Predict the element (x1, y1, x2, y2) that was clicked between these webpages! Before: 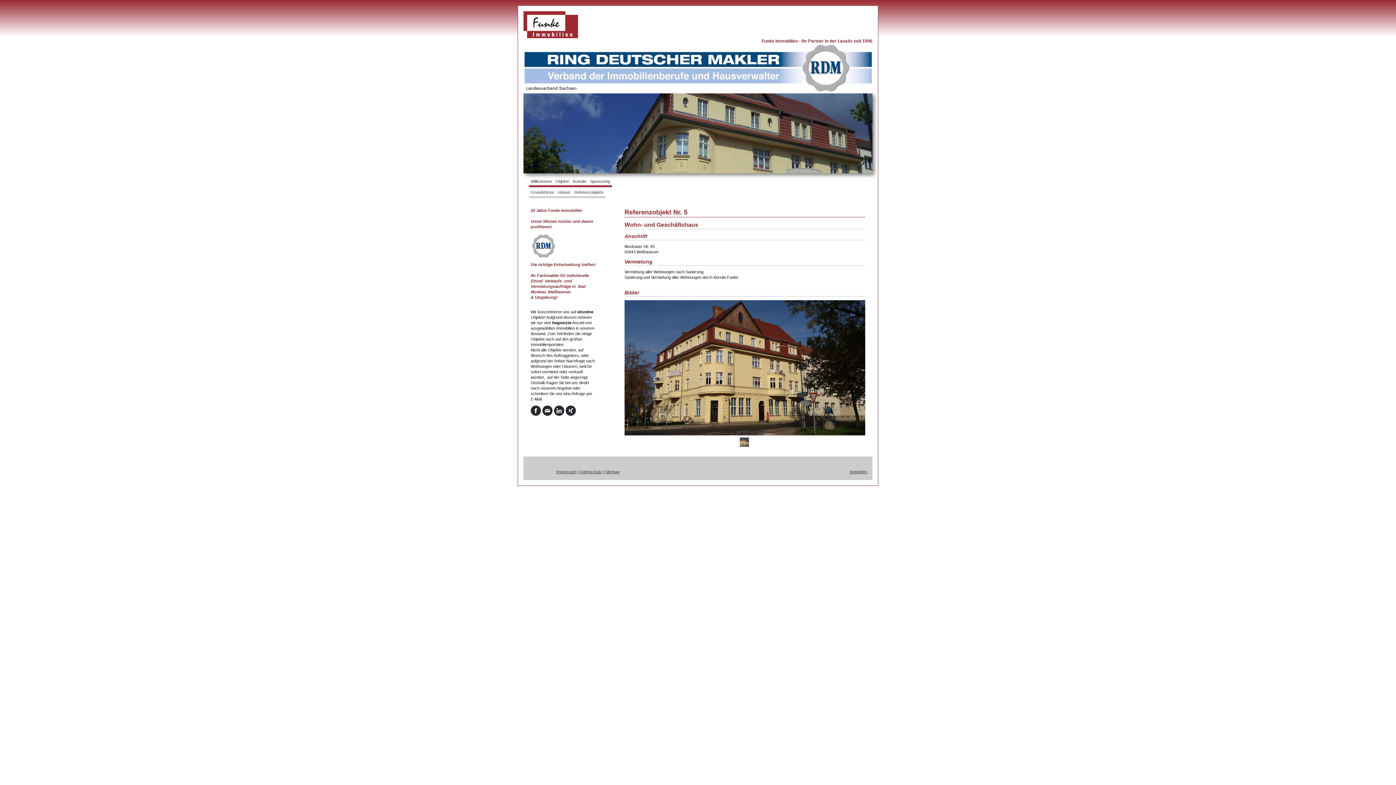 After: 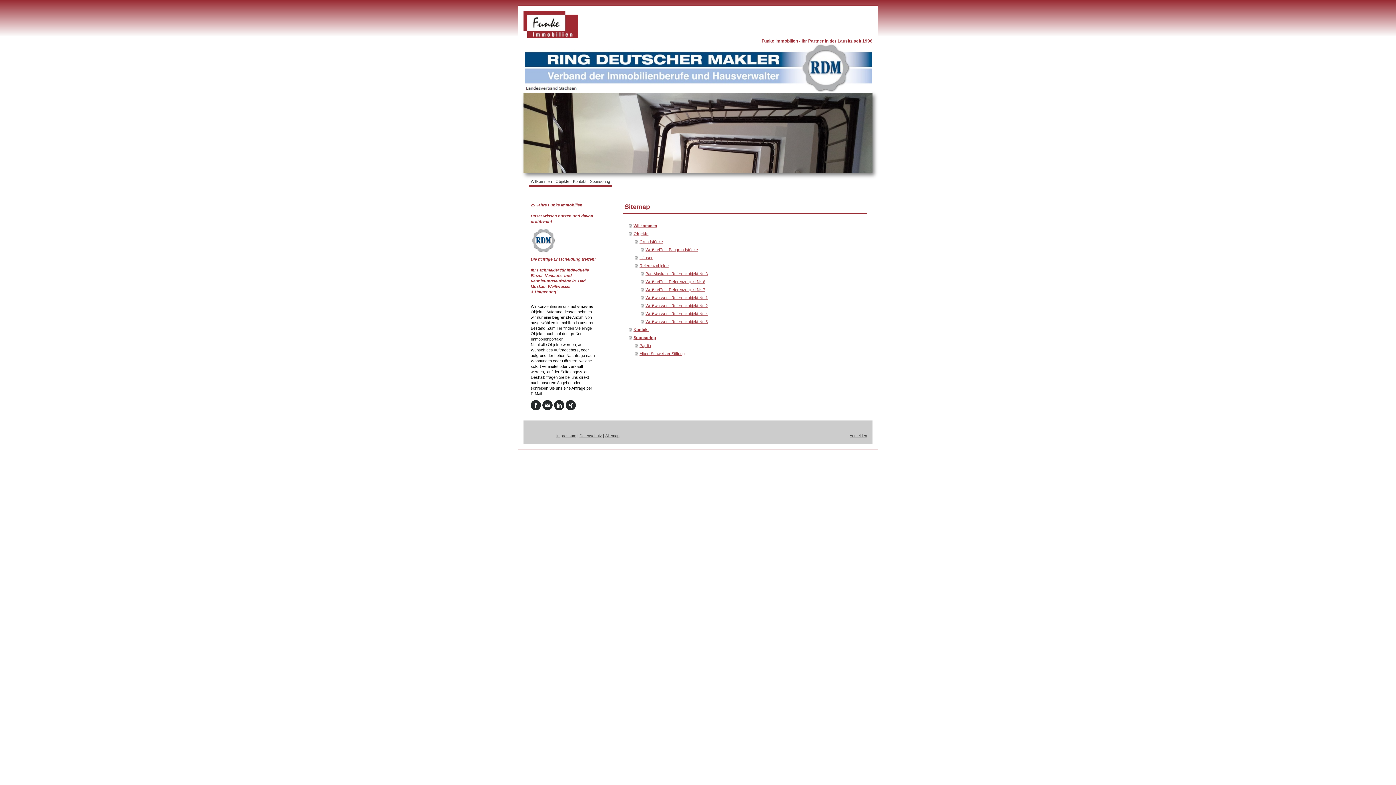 Action: bbox: (605, 469, 619, 474) label: Sitemap